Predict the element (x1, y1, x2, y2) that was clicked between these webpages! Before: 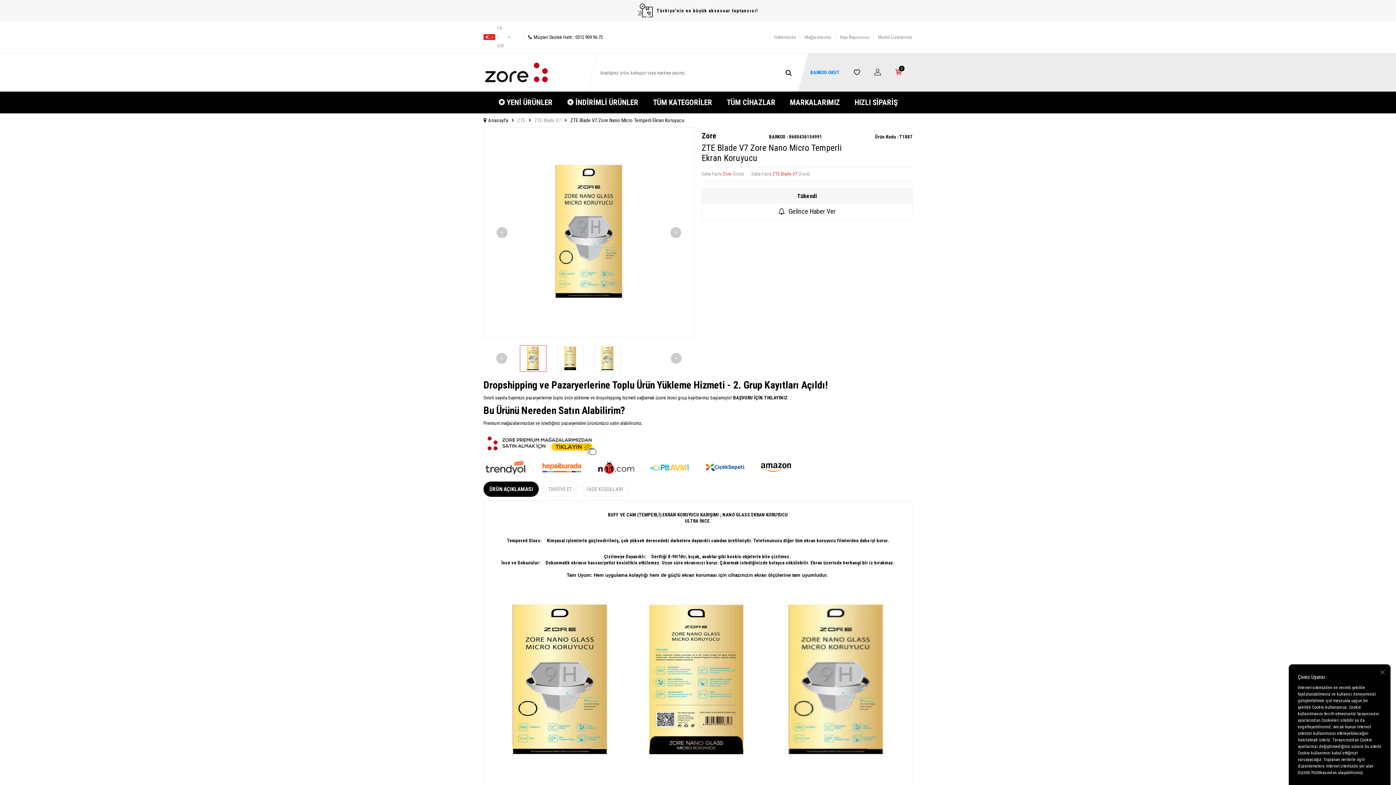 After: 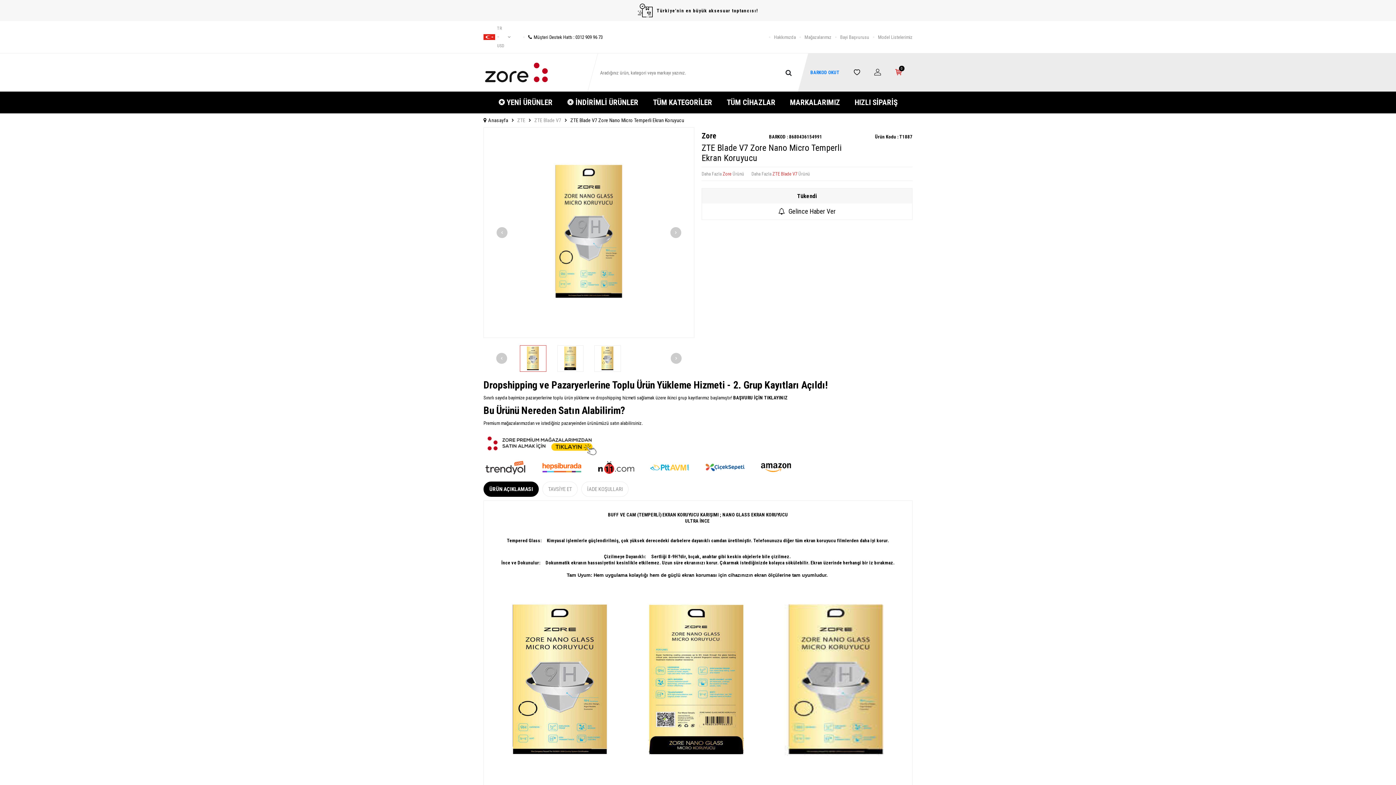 Action: label: ÜRÜN AÇIKLAMASI bbox: (483, 481, 538, 496)